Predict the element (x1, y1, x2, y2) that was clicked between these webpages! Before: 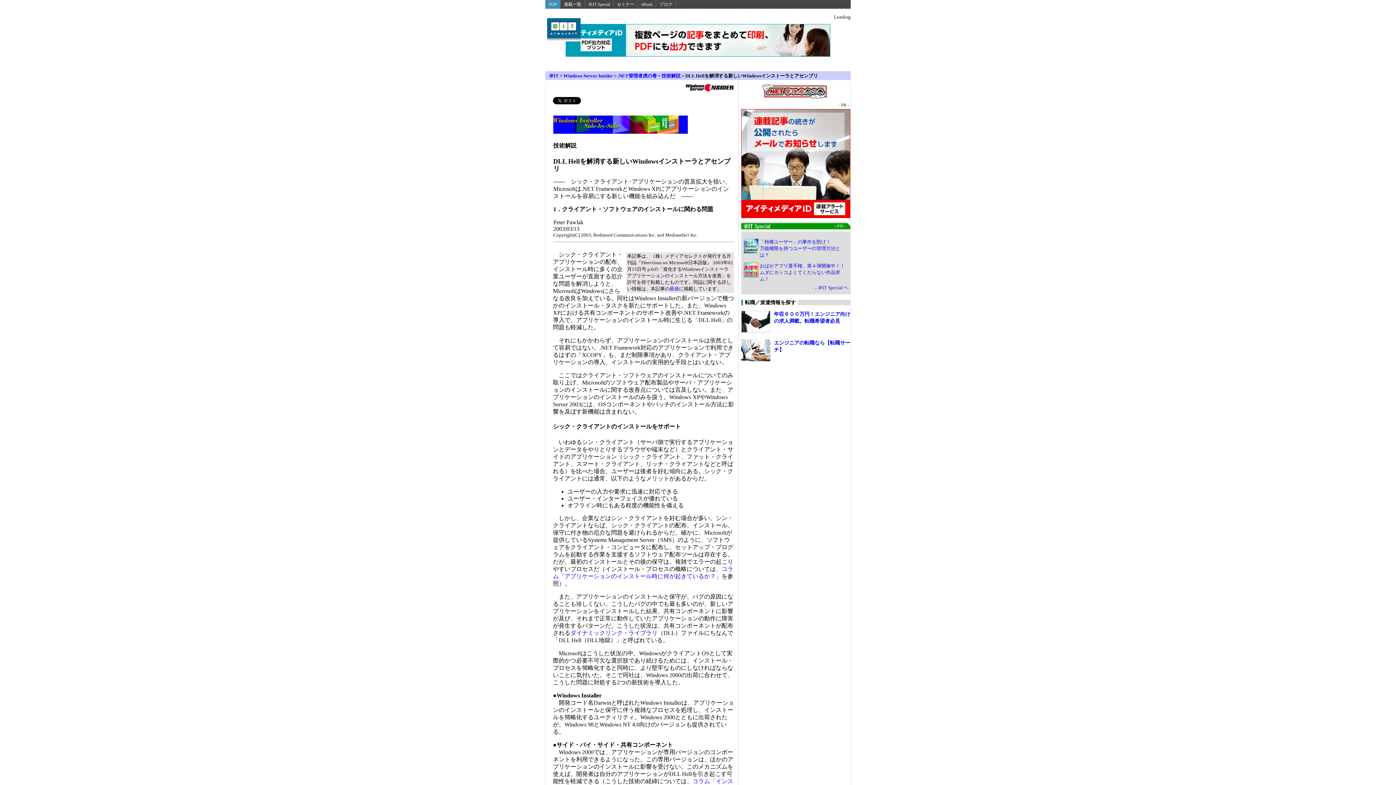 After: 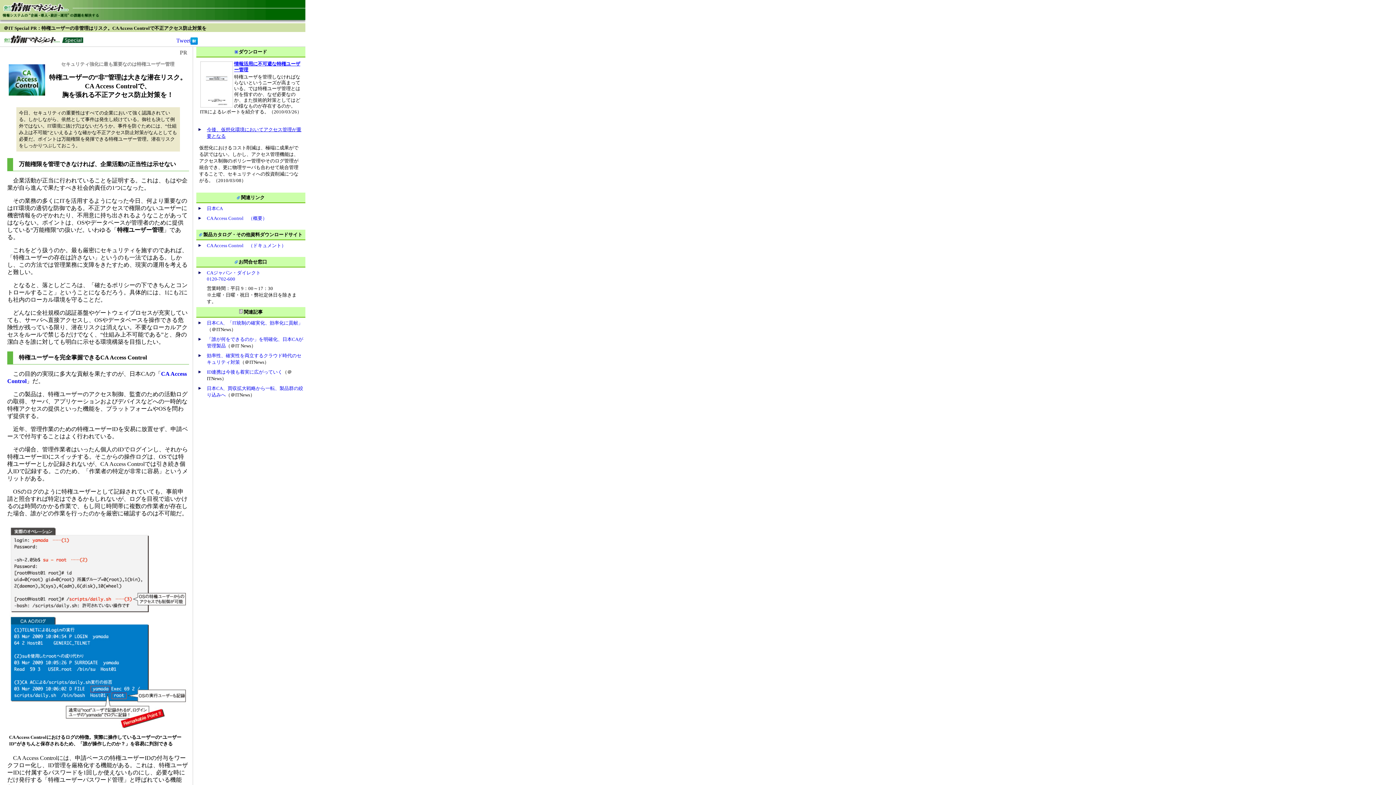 Action: bbox: (760, 239, 840, 257) label: 「特権ユーザー」の事件を防げ！
万能権限を持つユーザーの管理方法とは？